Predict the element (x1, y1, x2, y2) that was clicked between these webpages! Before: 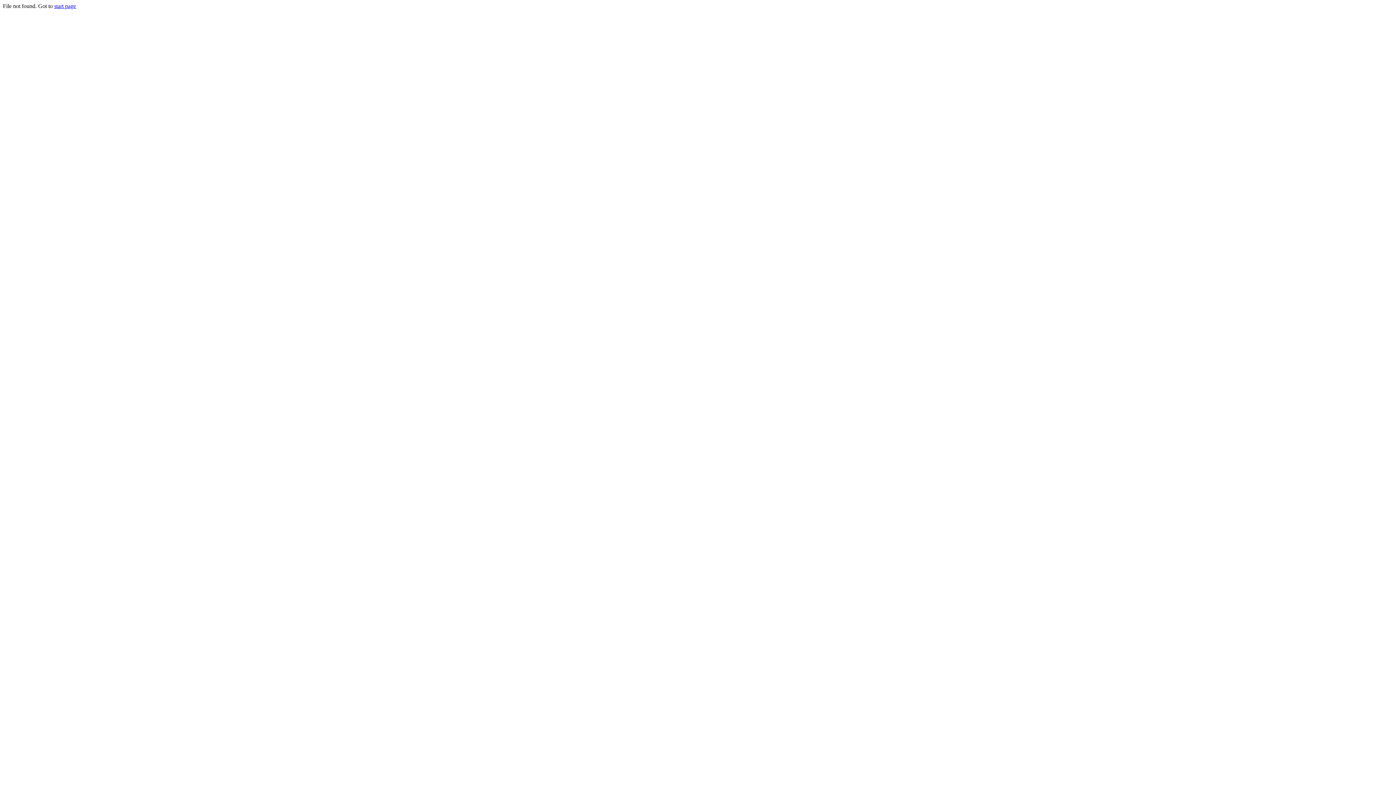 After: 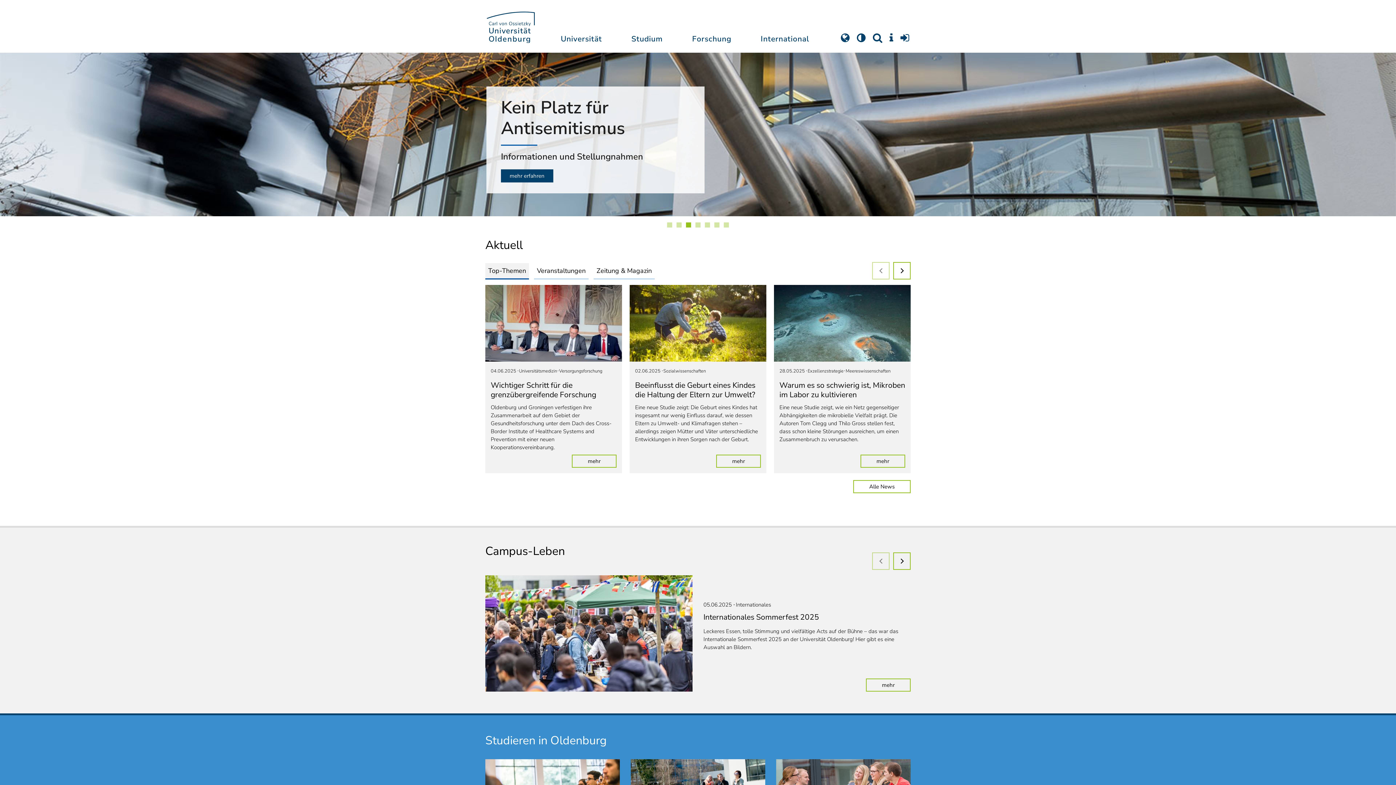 Action: bbox: (54, 2, 76, 9) label: start page